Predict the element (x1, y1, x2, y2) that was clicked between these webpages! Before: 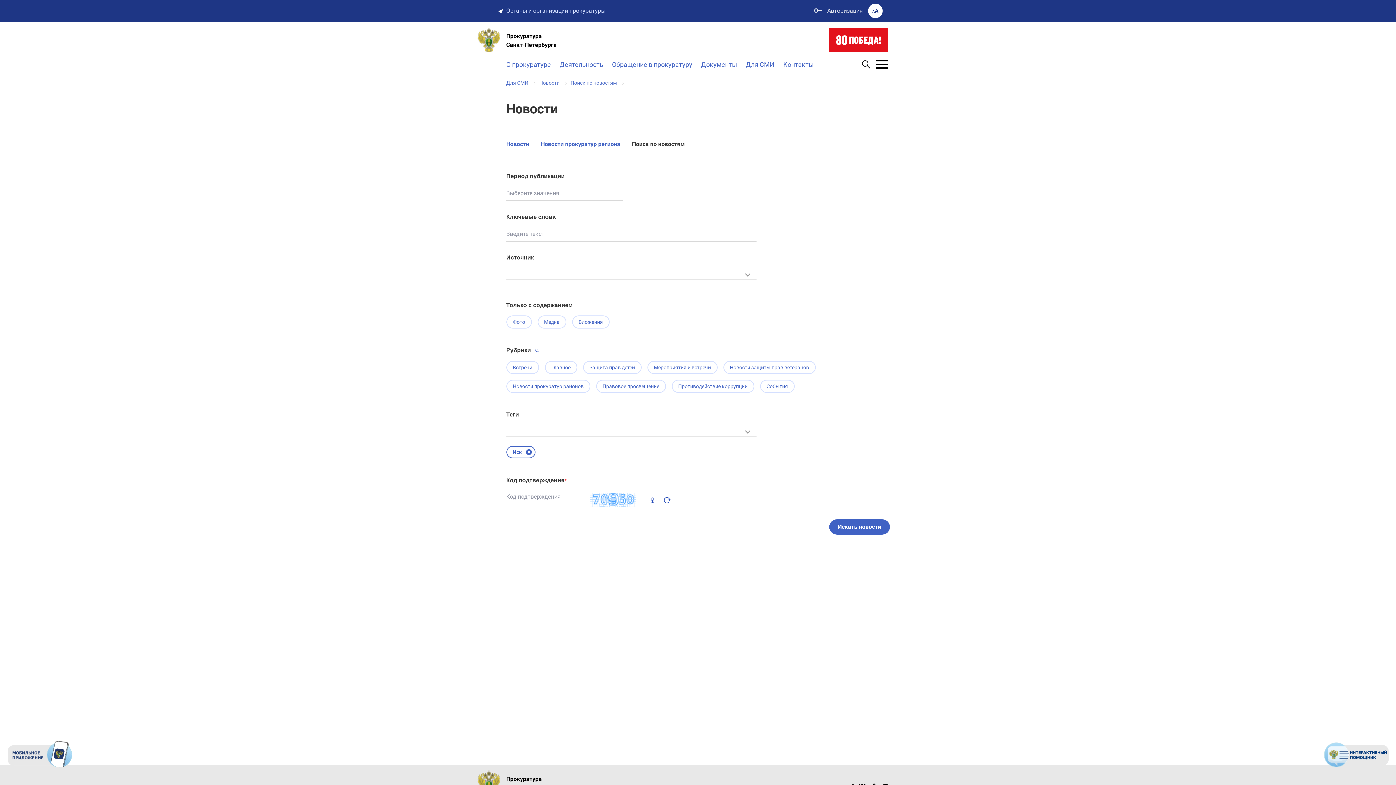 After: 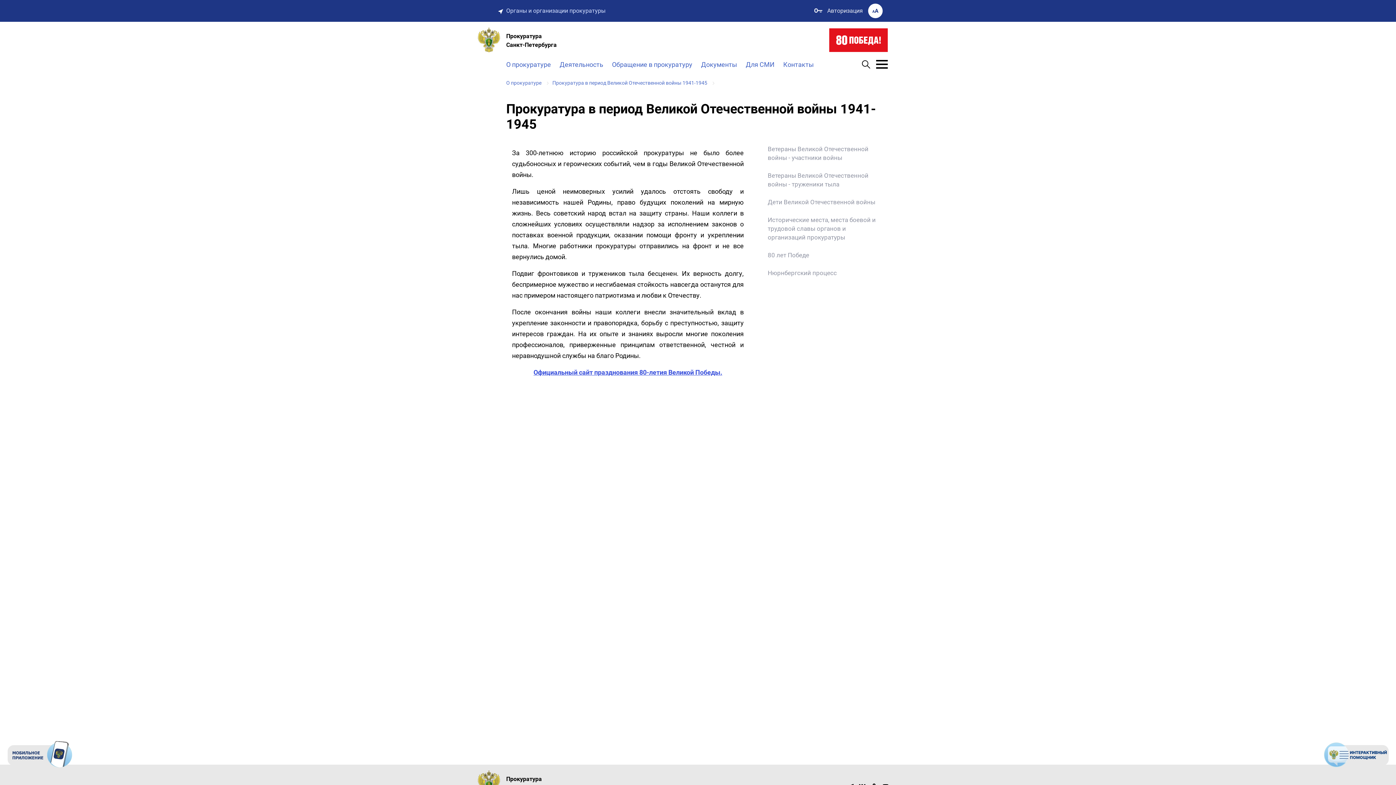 Action: bbox: (822, 28, 887, 52)